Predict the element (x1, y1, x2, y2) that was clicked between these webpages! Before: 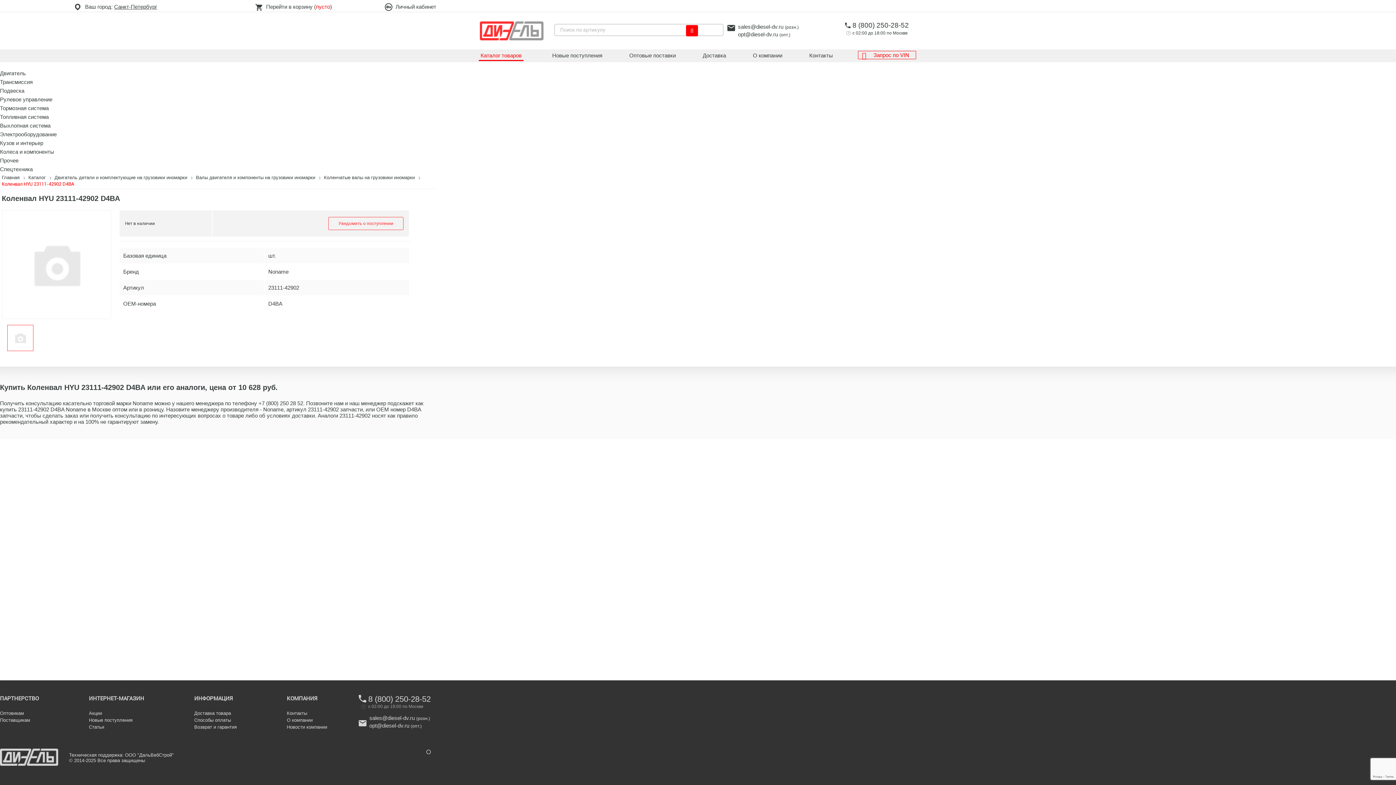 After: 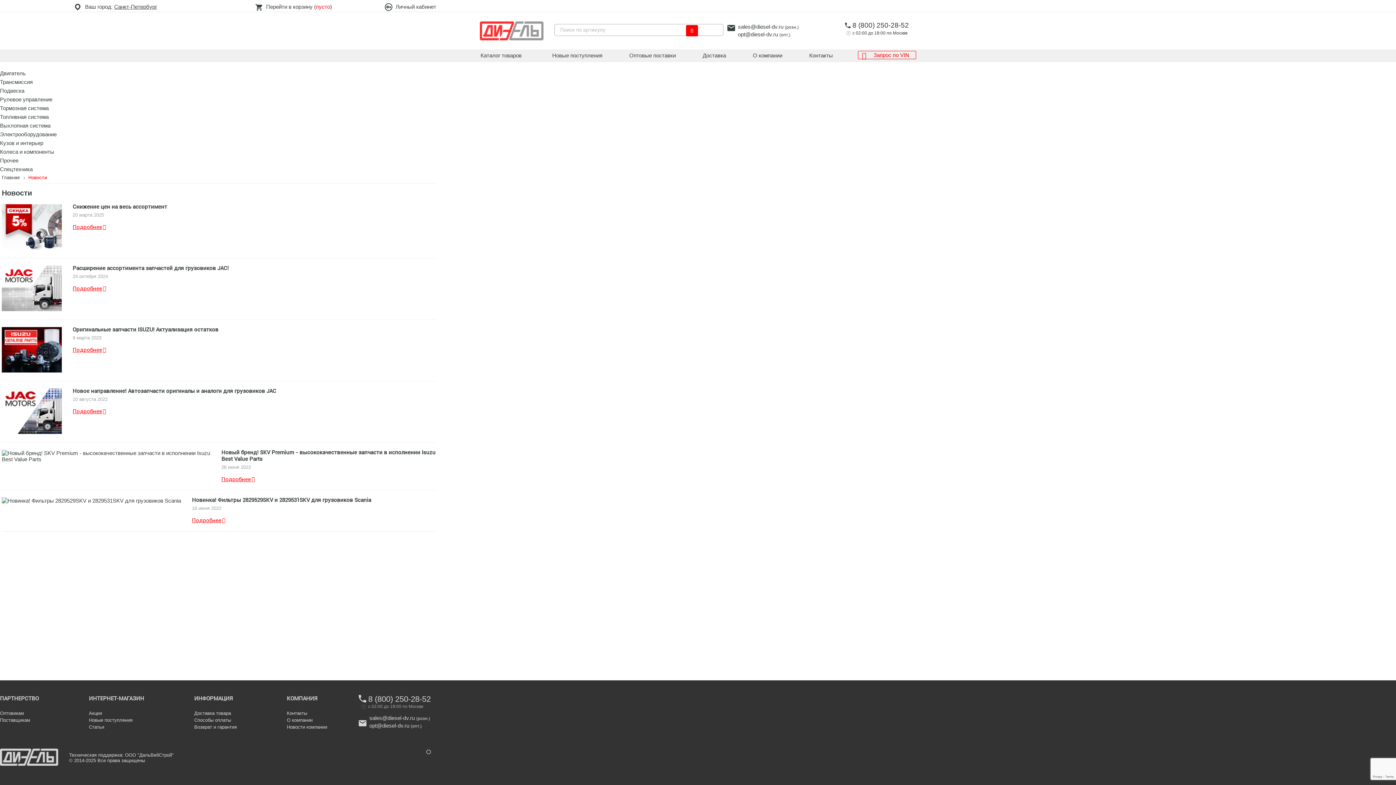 Action: label: Новости компании bbox: (286, 724, 327, 730)